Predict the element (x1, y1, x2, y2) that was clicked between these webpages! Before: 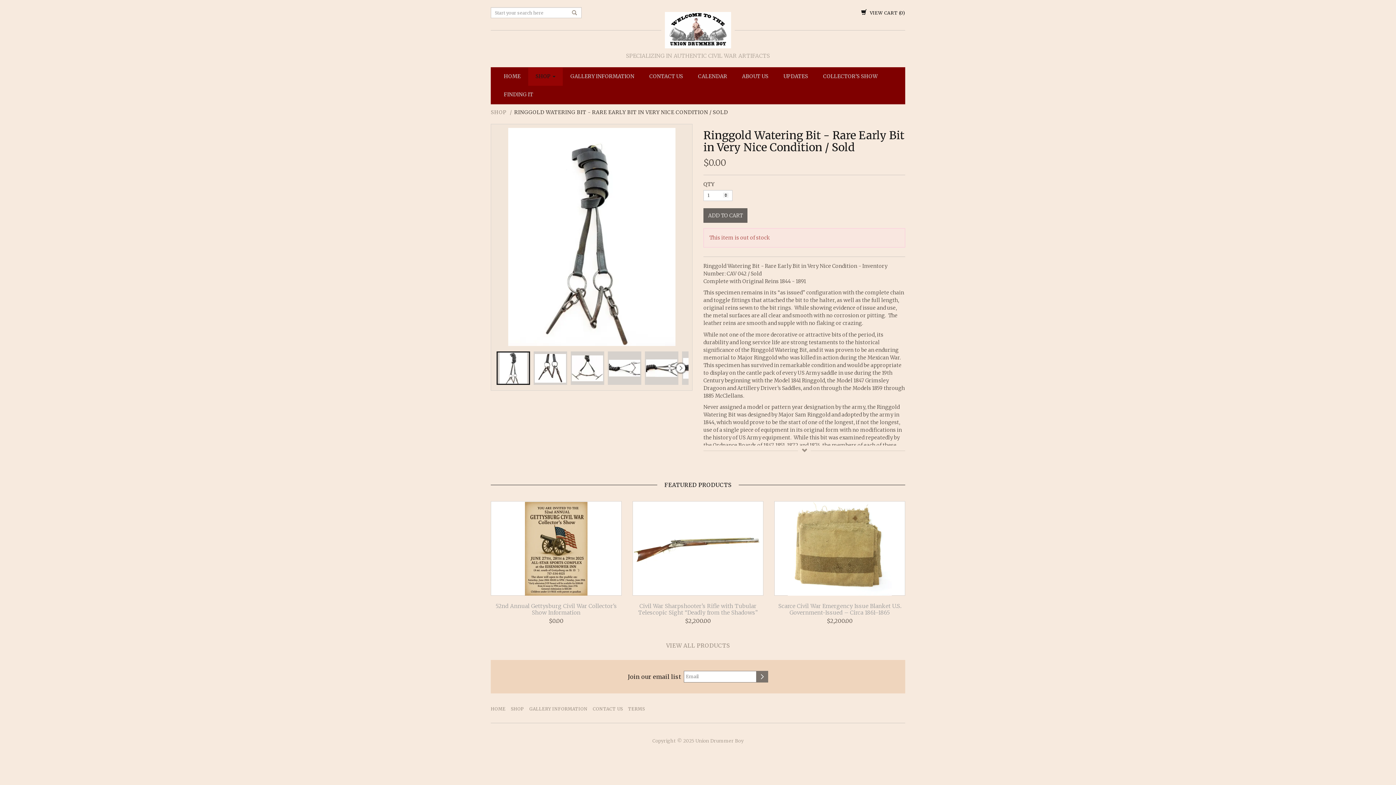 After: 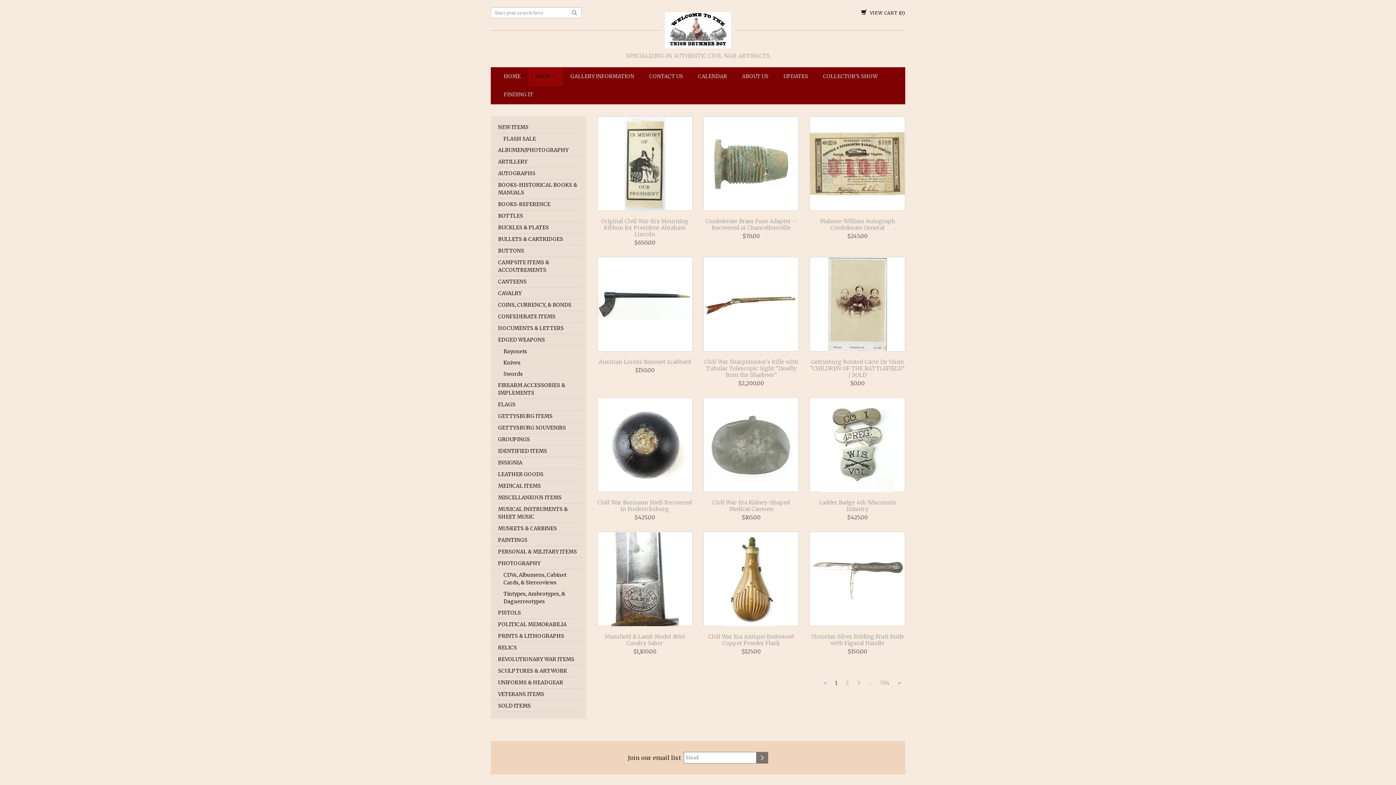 Action: bbox: (567, 9, 581, 17)